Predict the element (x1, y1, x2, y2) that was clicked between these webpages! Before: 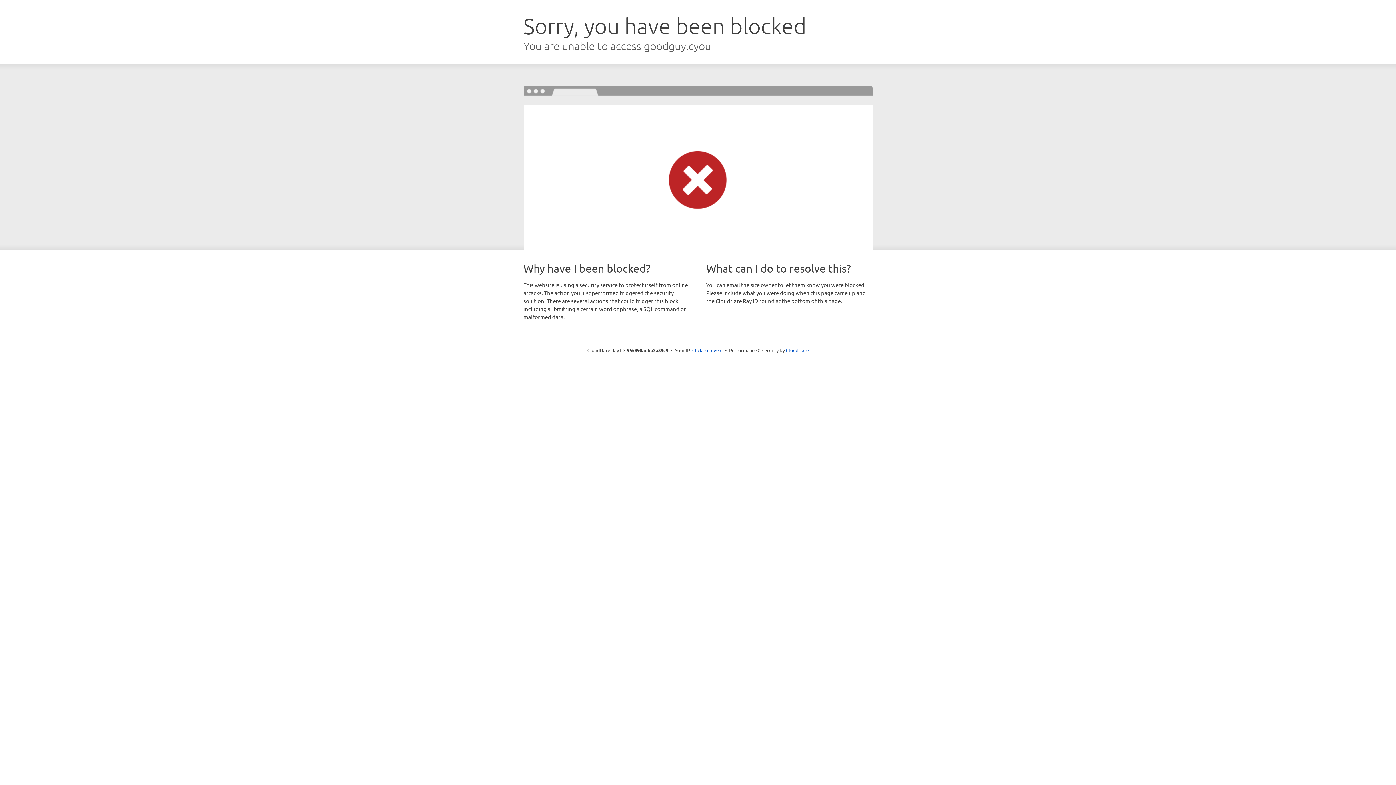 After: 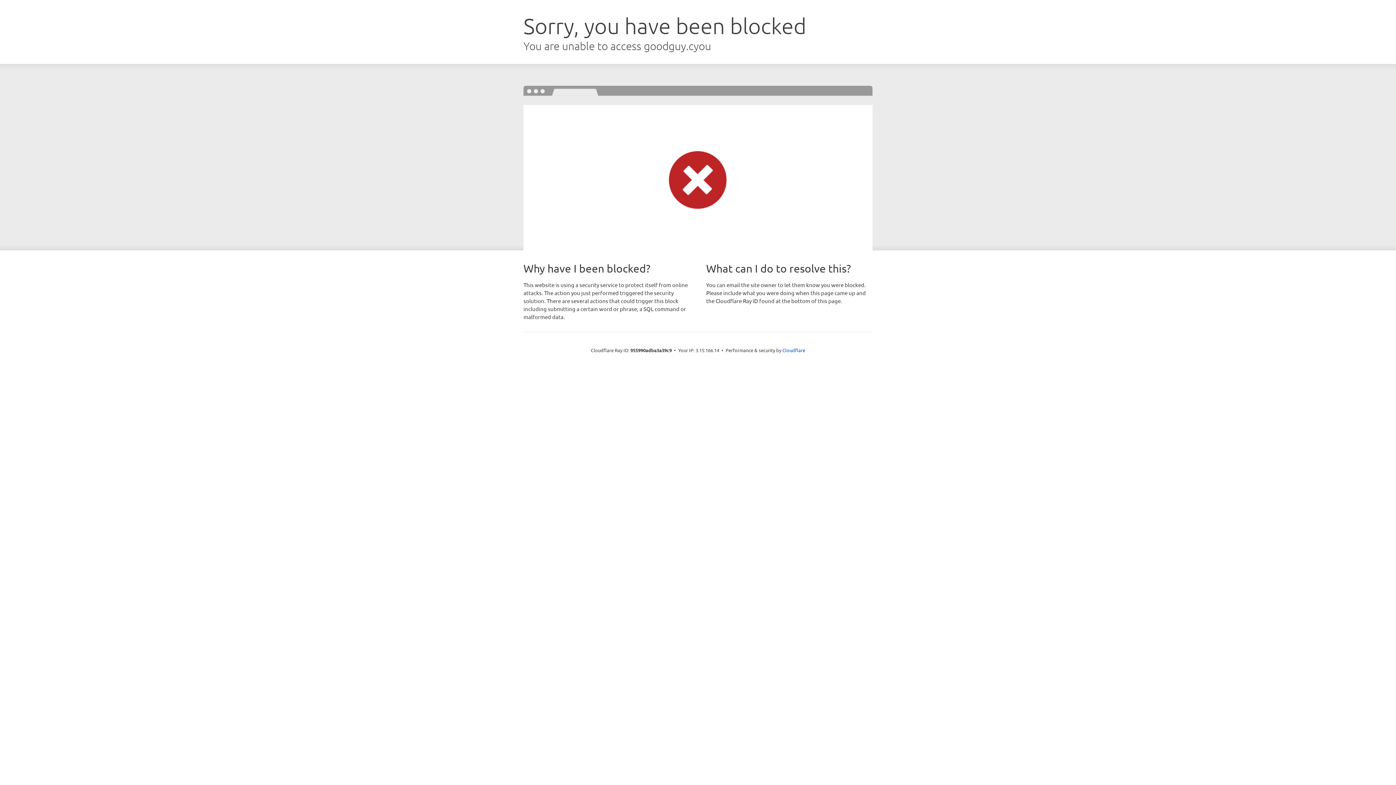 Action: label: Click to reveal bbox: (692, 346, 722, 353)